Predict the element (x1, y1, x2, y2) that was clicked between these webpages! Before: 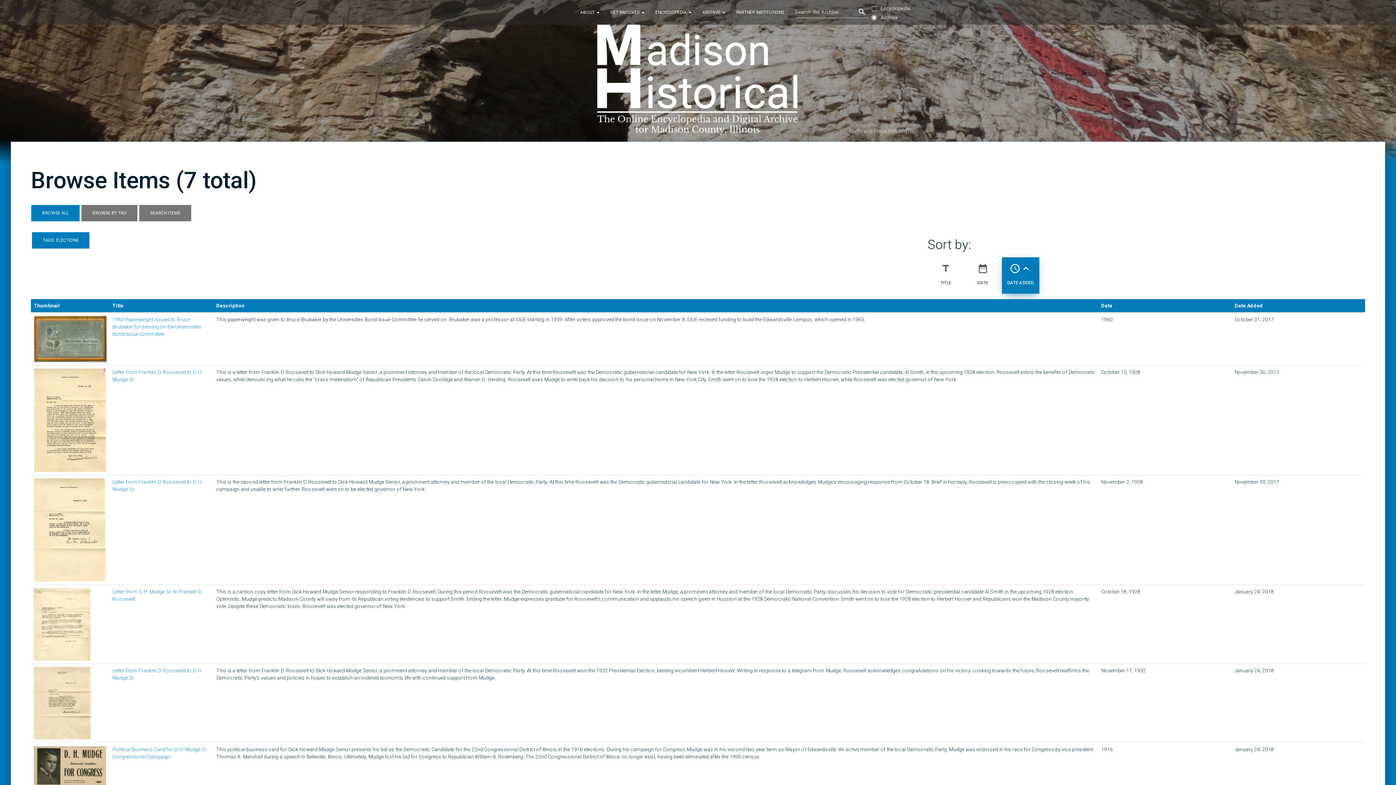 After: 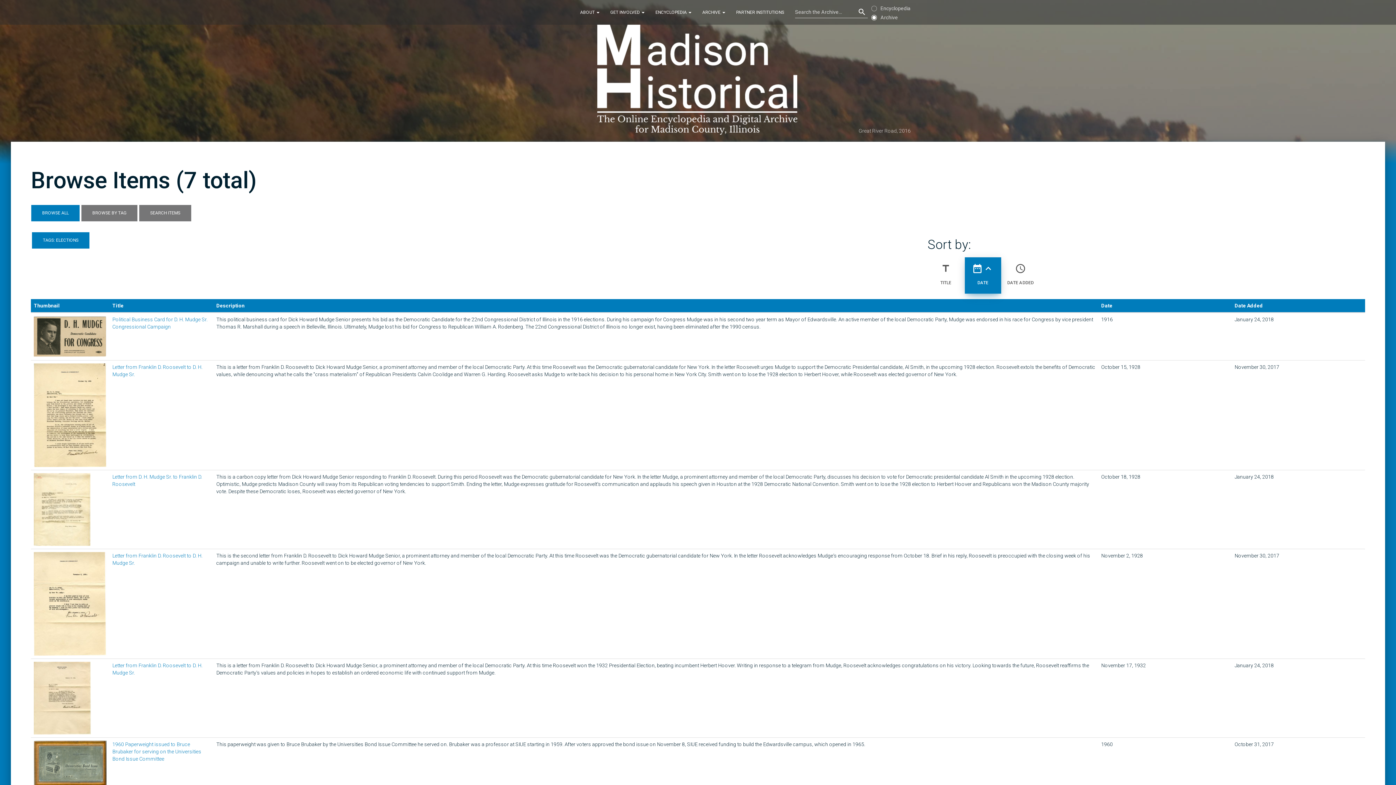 Action: label: Sort ascending Date bbox: (964, 257, 1001, 293)